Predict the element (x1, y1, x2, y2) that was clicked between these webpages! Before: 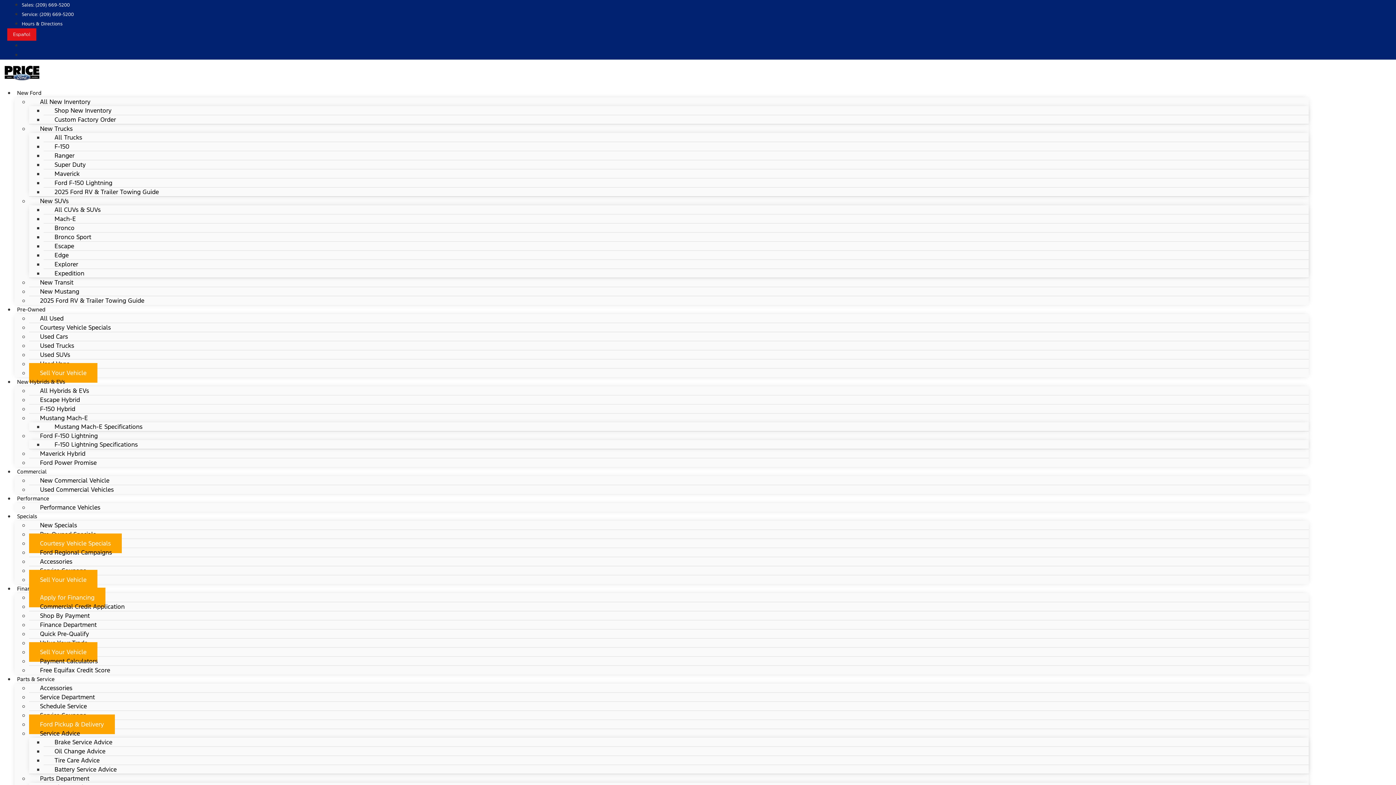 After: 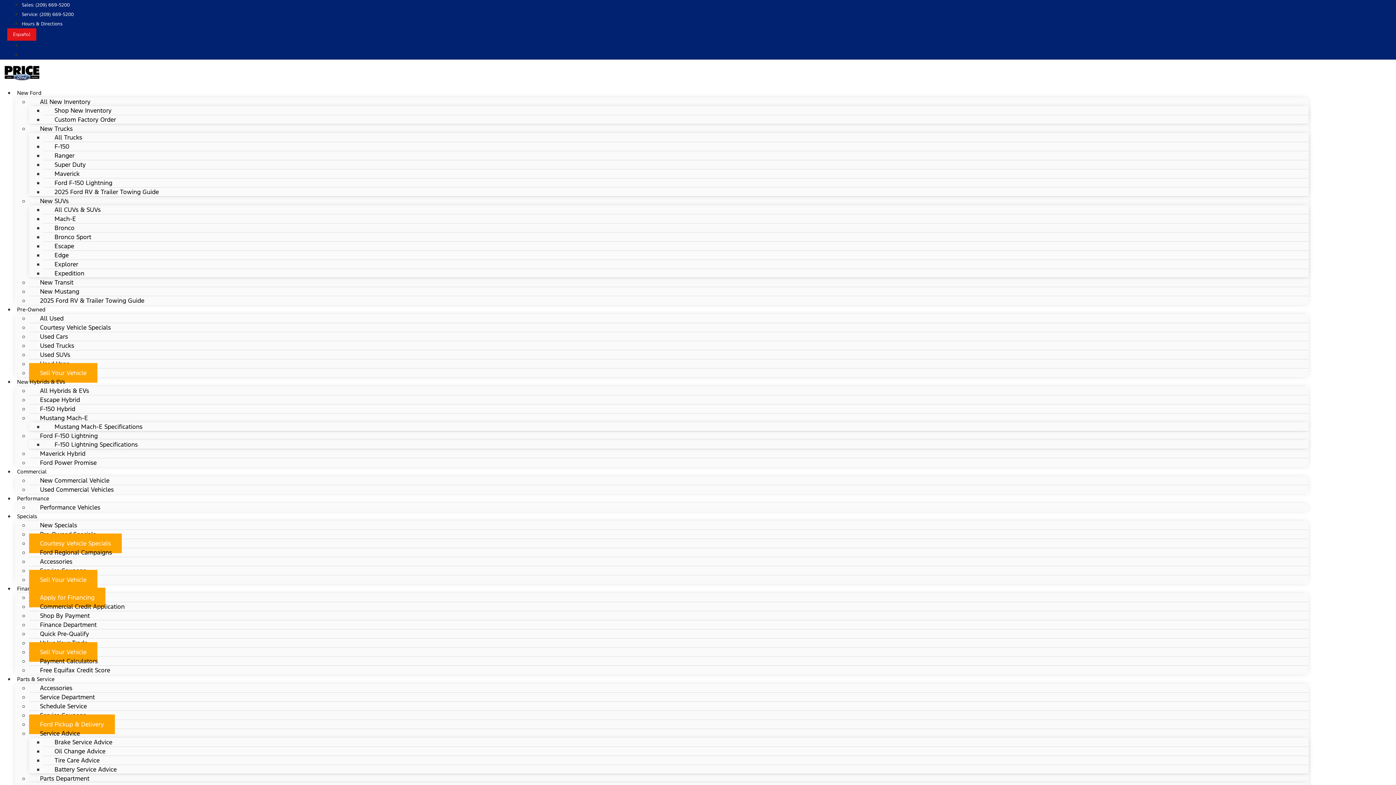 Action: label: Service: (209) 669-5200 bbox: (21, 11, 73, 17)